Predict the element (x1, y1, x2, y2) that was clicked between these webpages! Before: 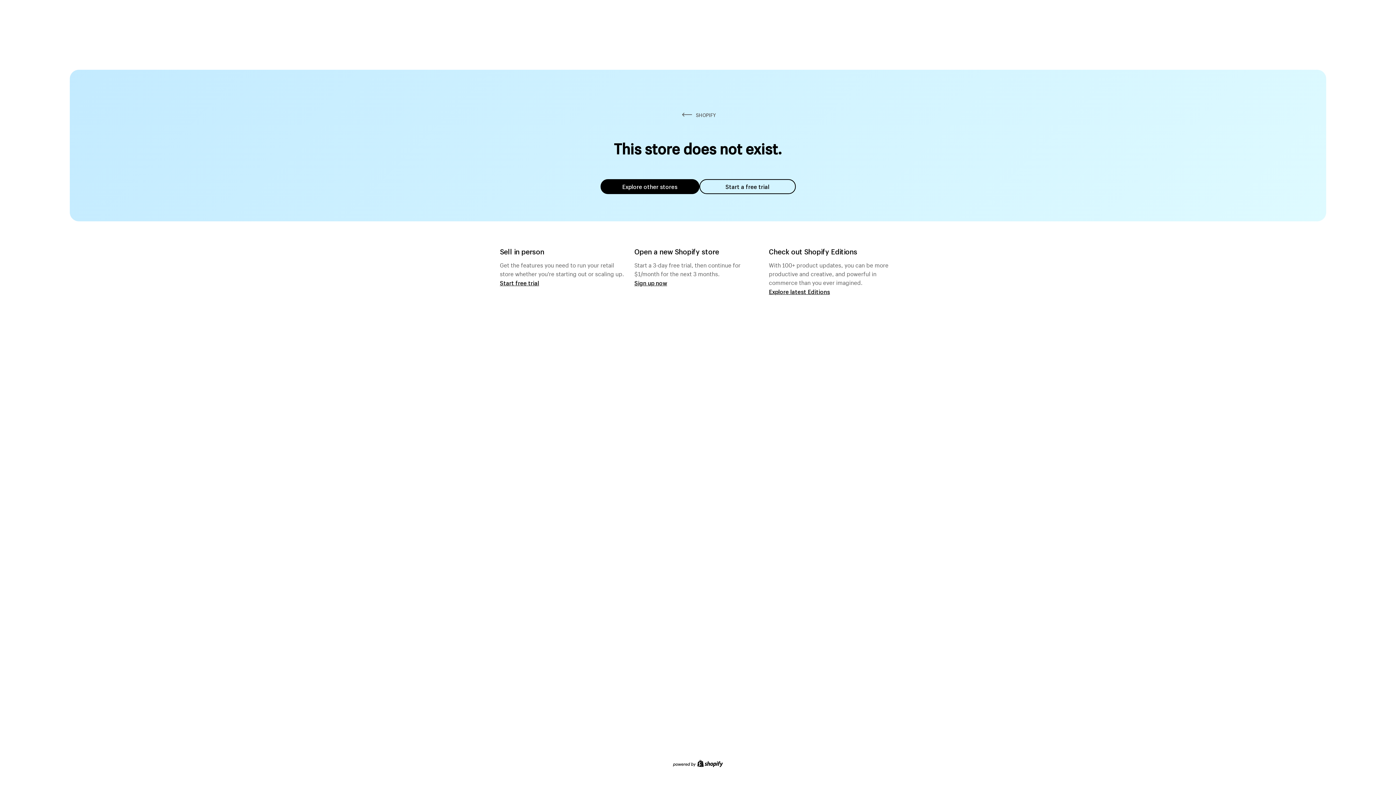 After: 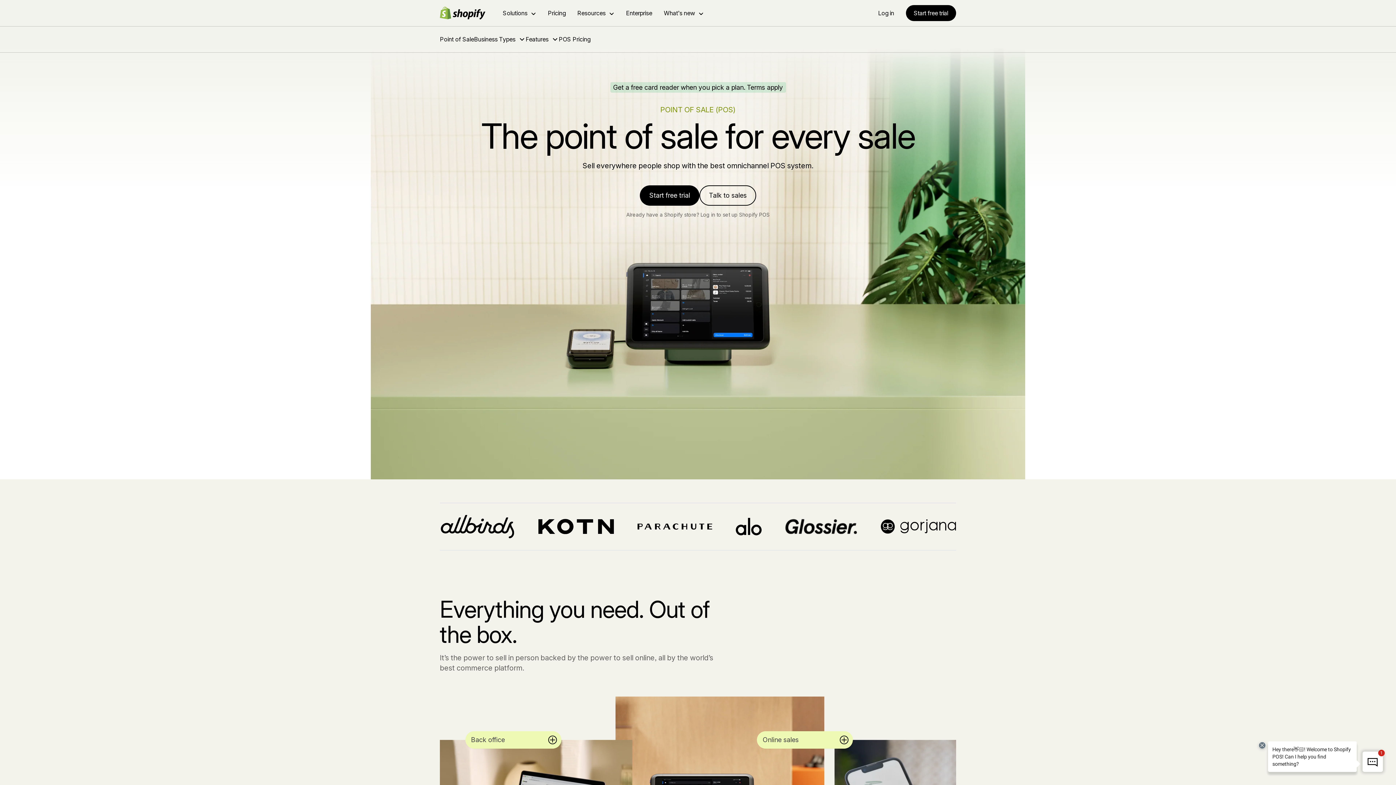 Action: label: Start free trial bbox: (500, 279, 539, 286)